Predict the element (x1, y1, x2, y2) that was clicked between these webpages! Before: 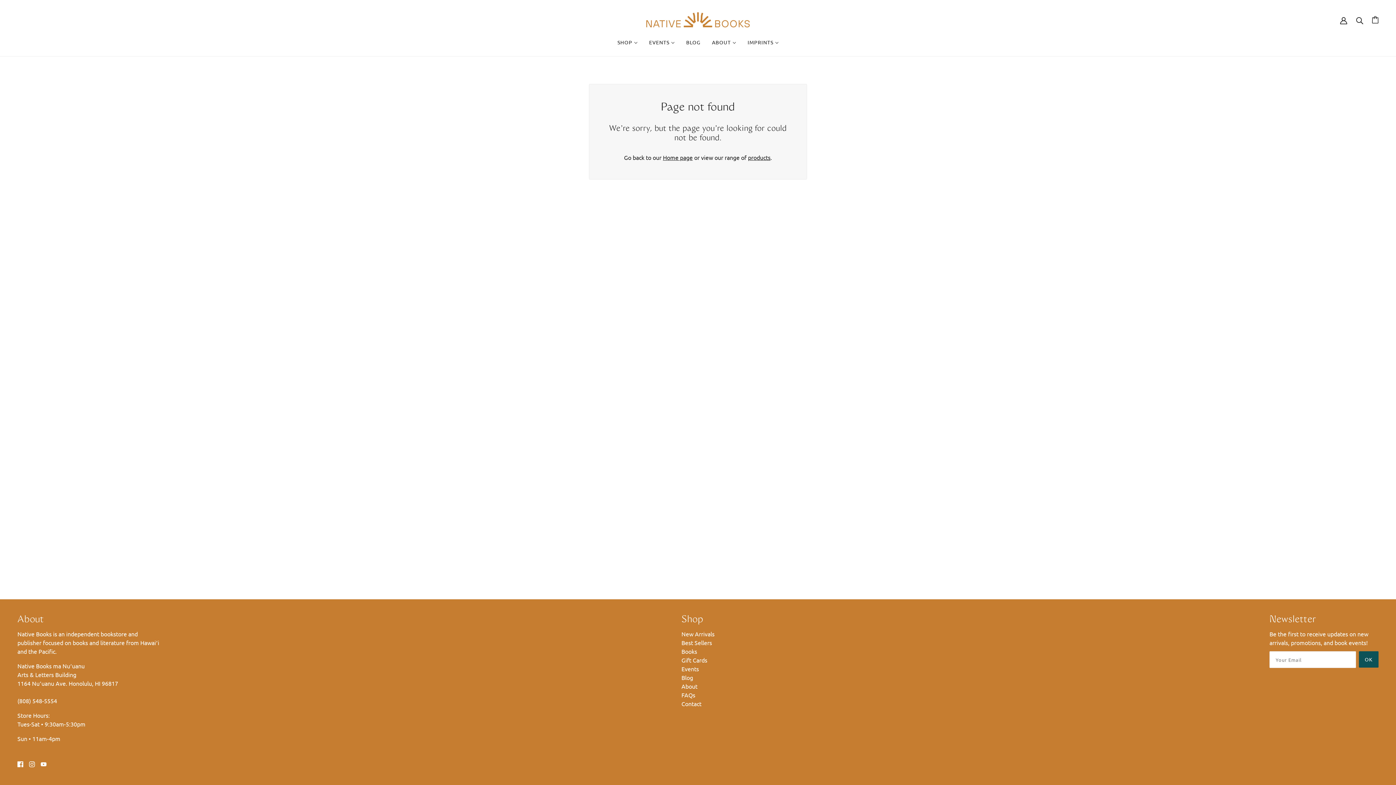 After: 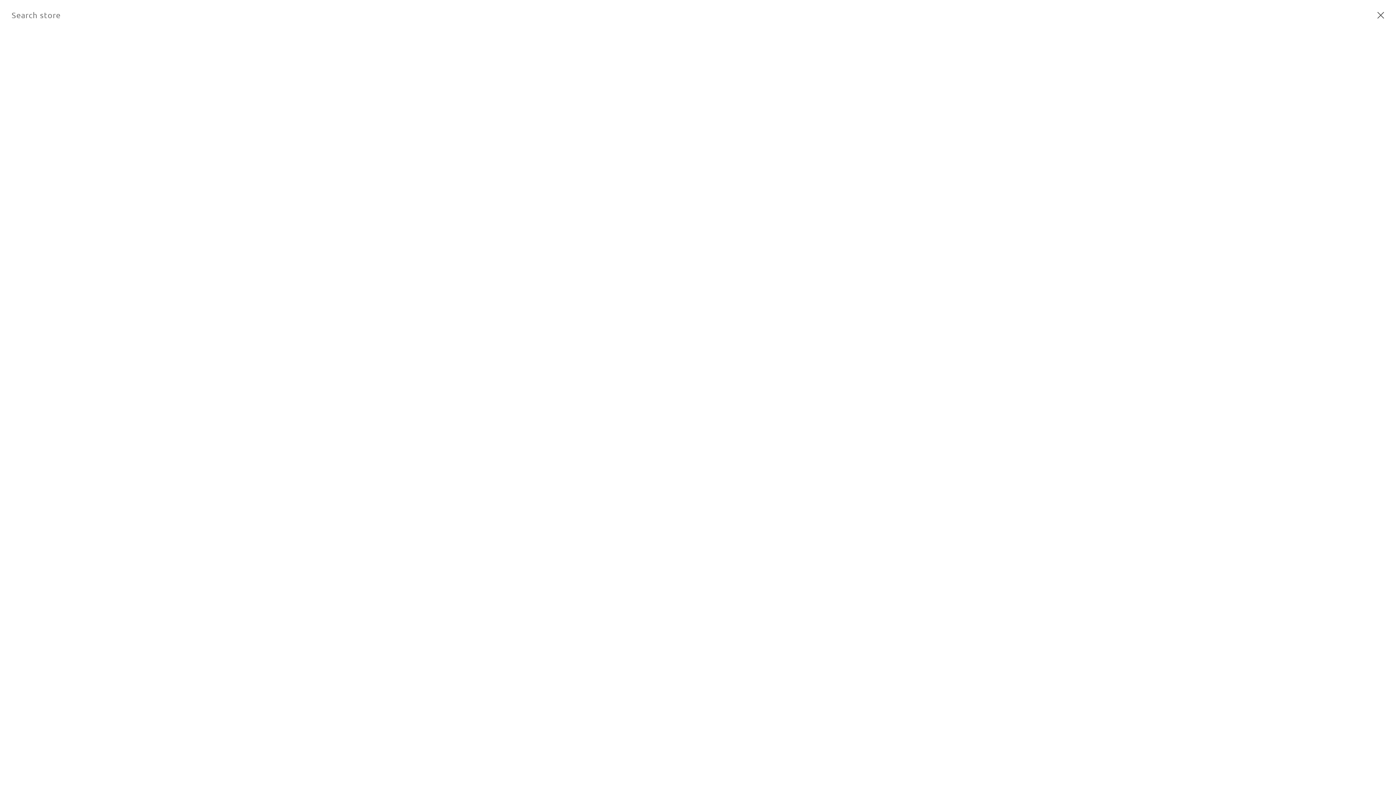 Action: label: Search bbox: (1356, 16, 1363, 23)